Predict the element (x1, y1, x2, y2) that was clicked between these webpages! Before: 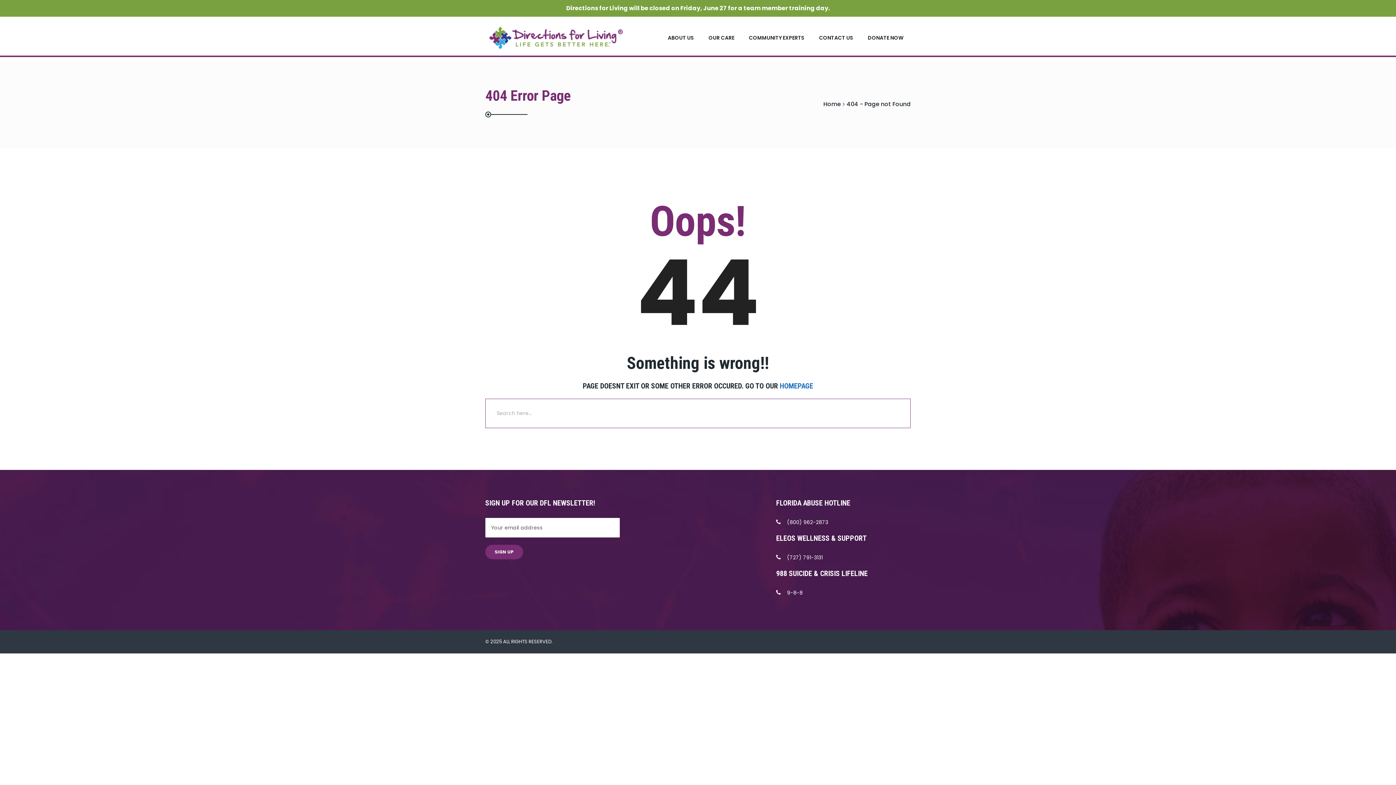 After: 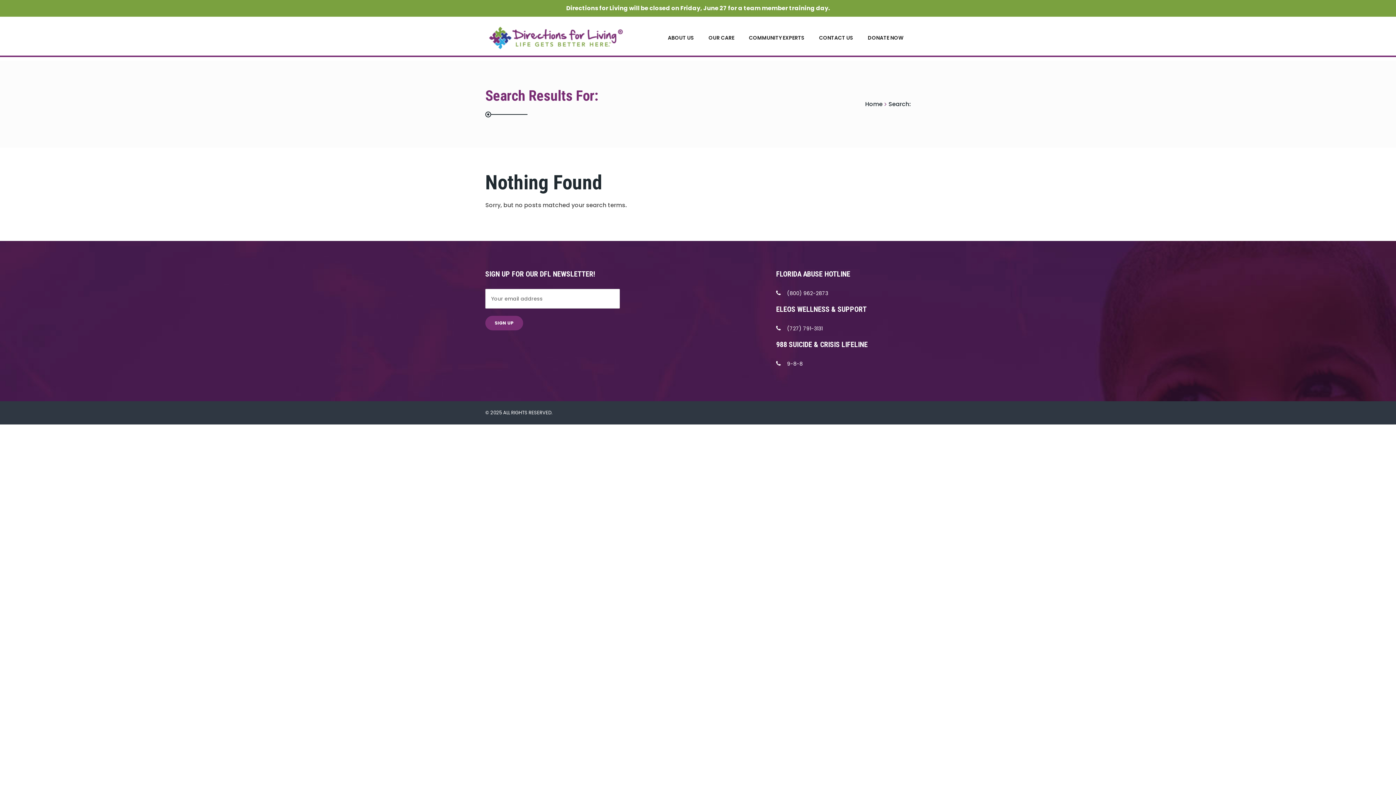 Action: bbox: (900, 408, 905, 418)